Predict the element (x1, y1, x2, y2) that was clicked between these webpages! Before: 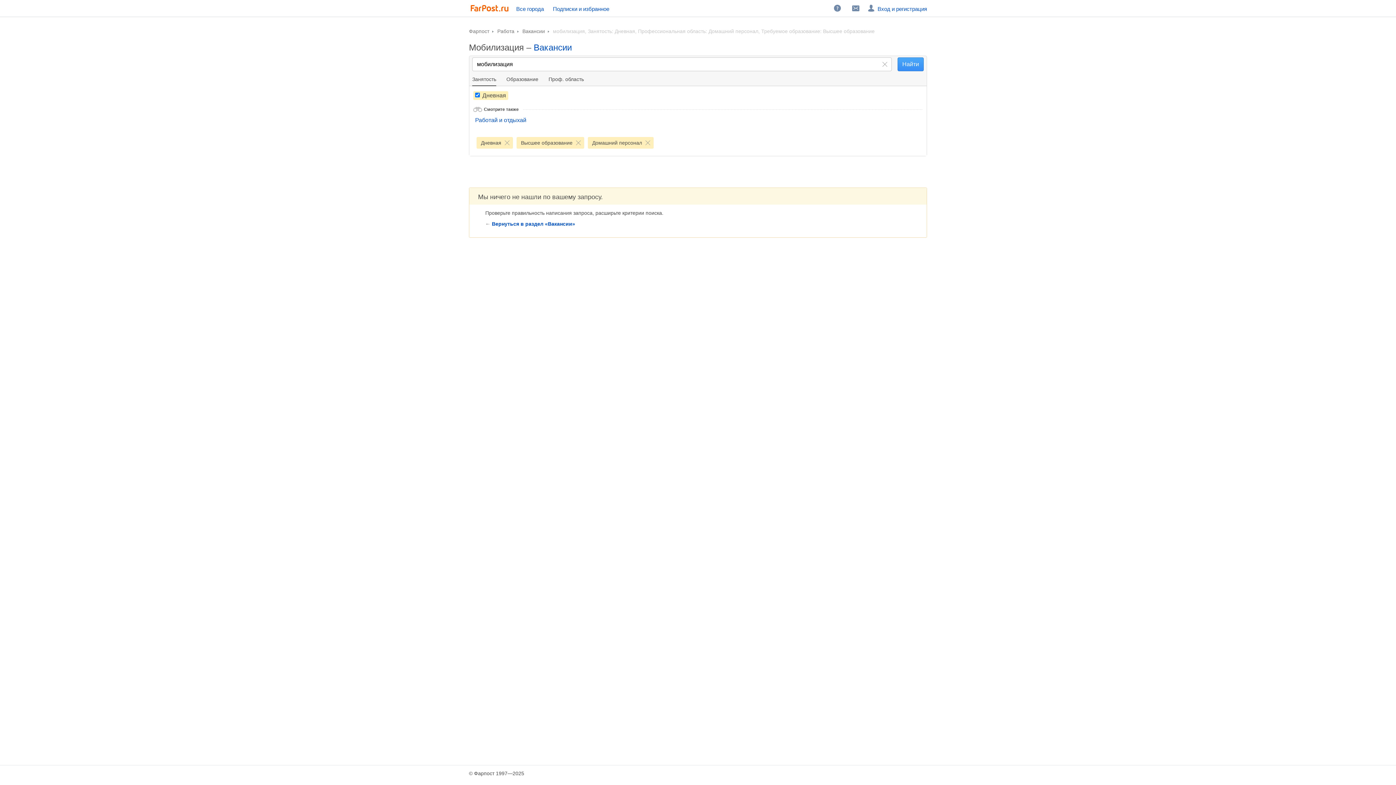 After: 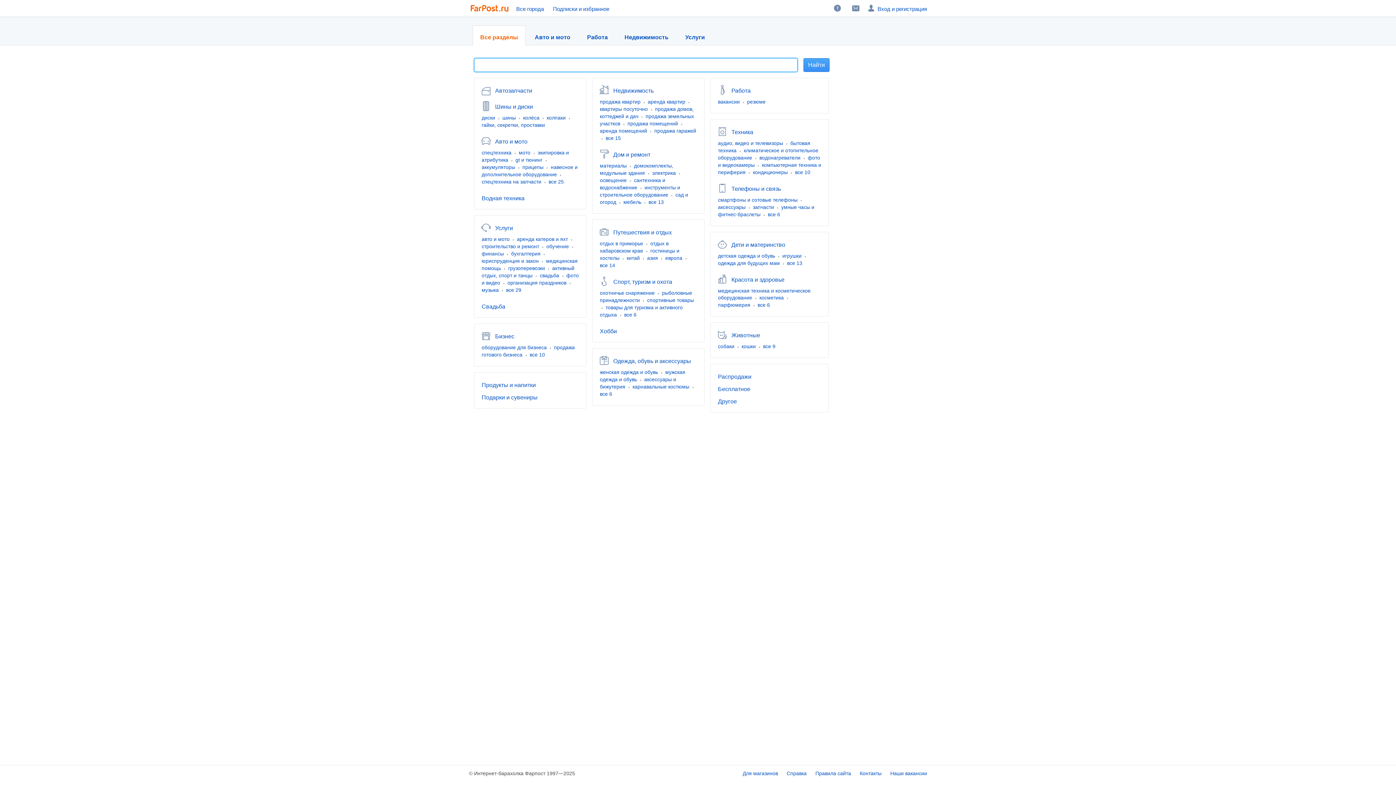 Action: bbox: (470, 0, 510, 16) label:  